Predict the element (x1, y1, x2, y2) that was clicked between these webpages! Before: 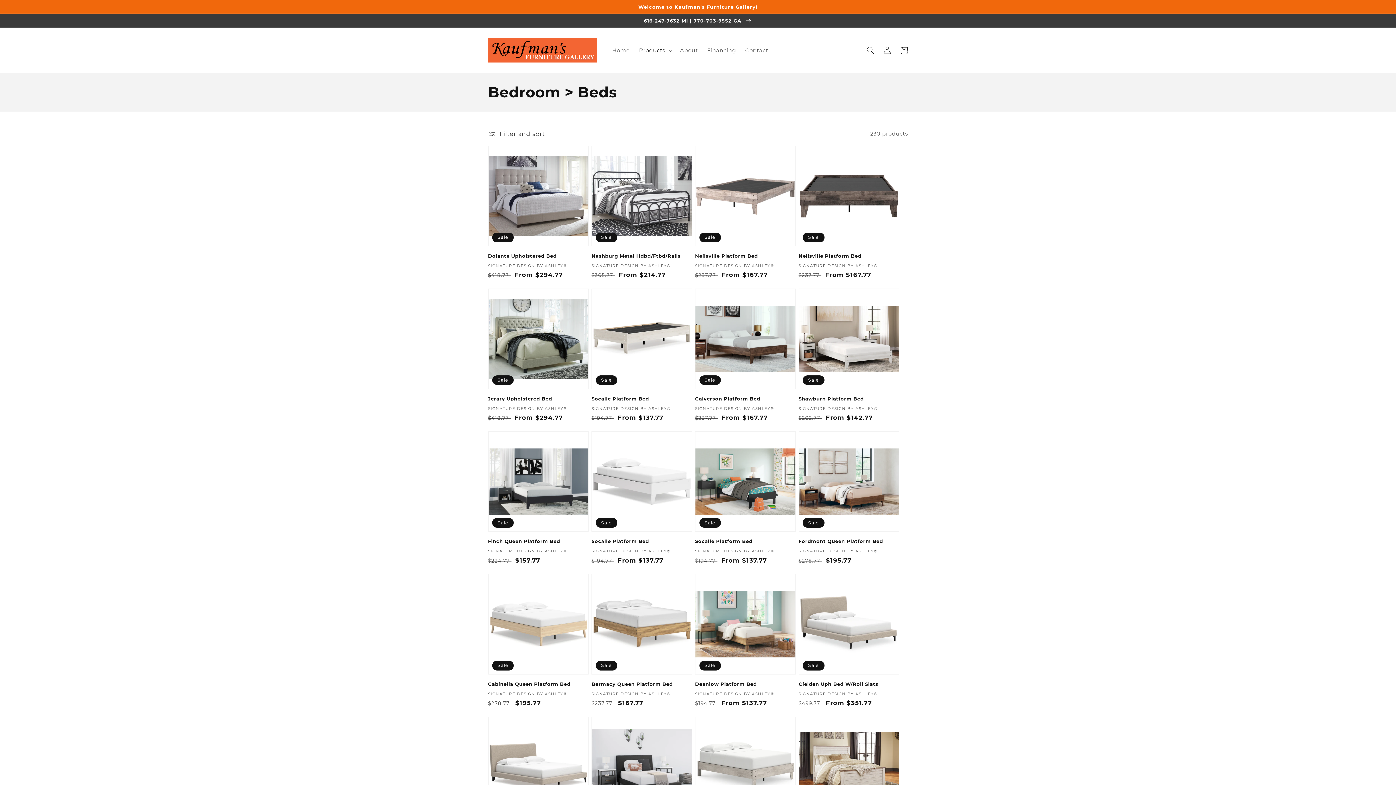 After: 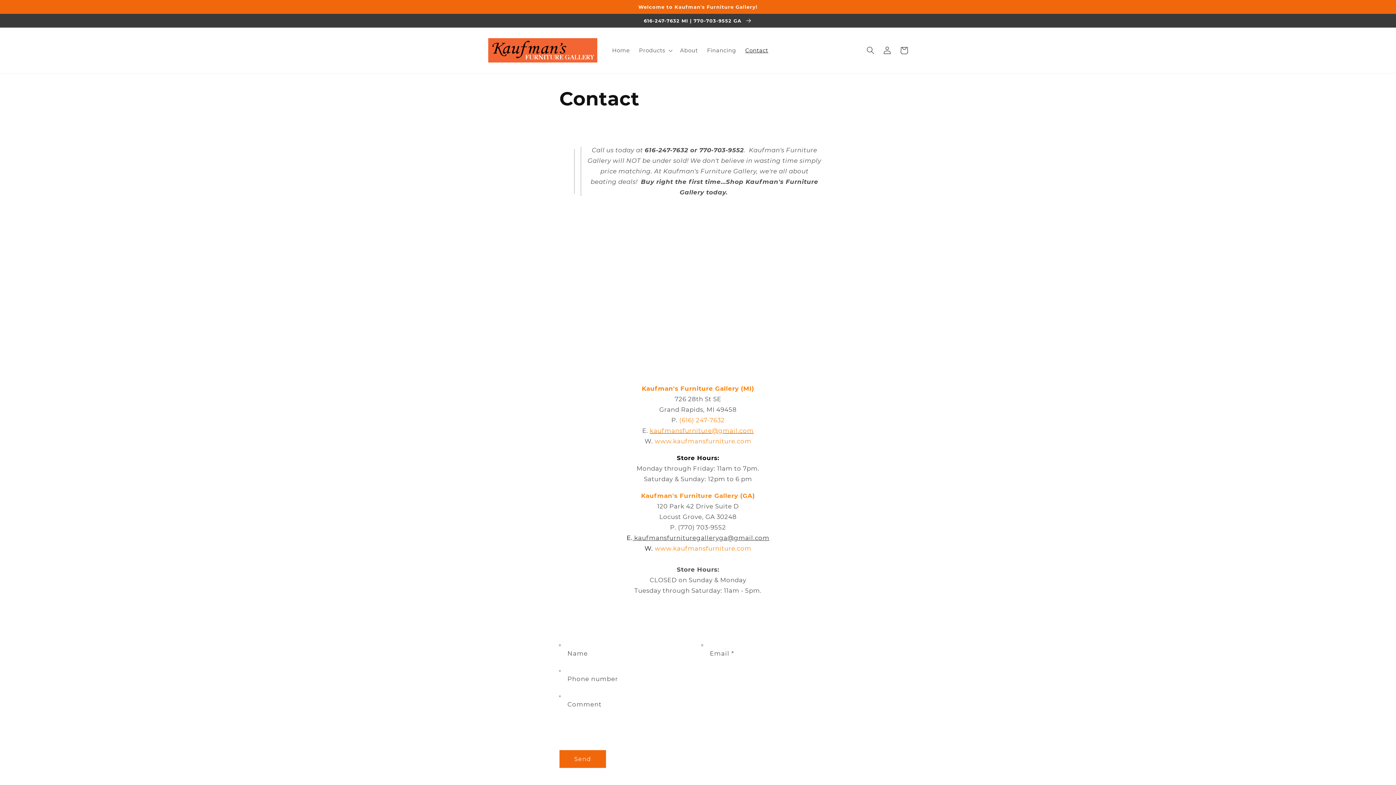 Action: label: Contact bbox: (740, 42, 773, 58)